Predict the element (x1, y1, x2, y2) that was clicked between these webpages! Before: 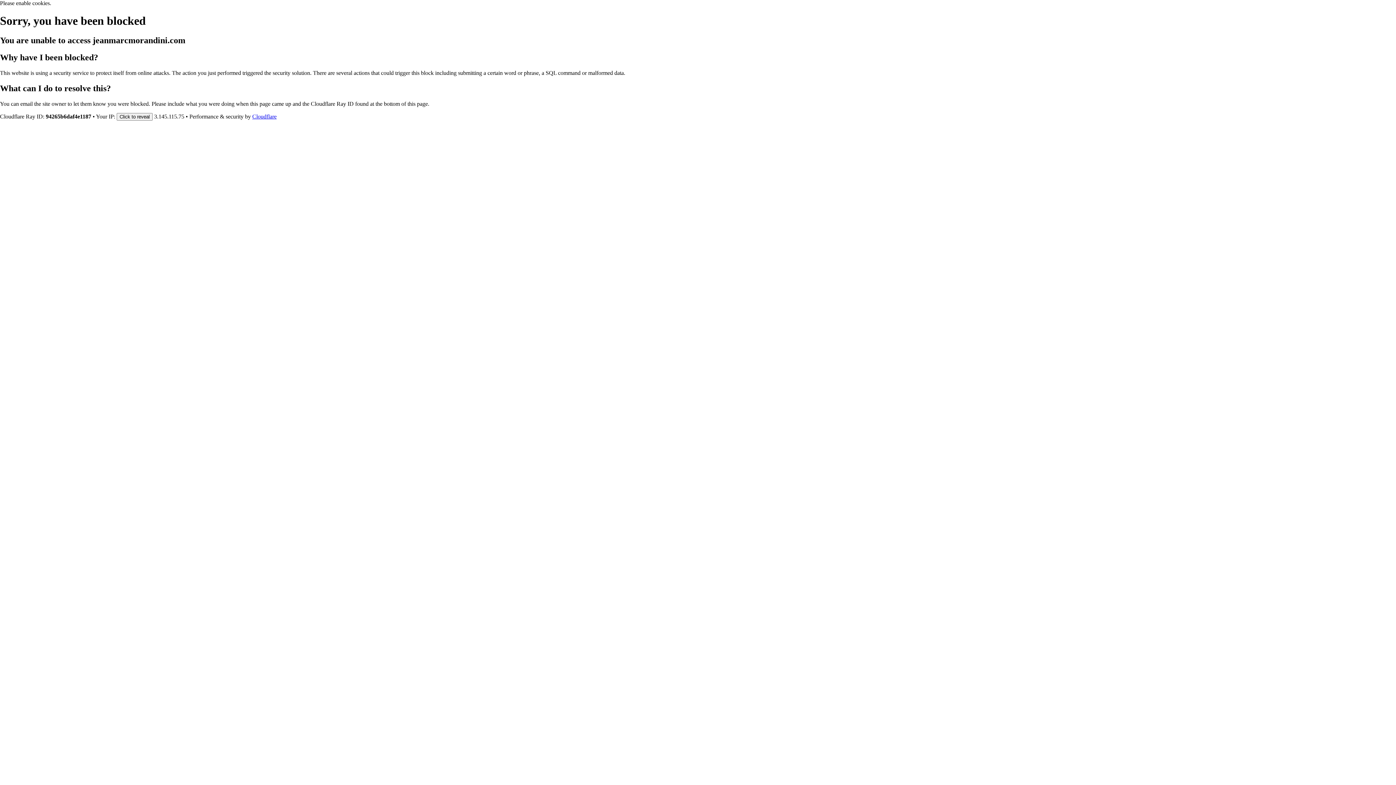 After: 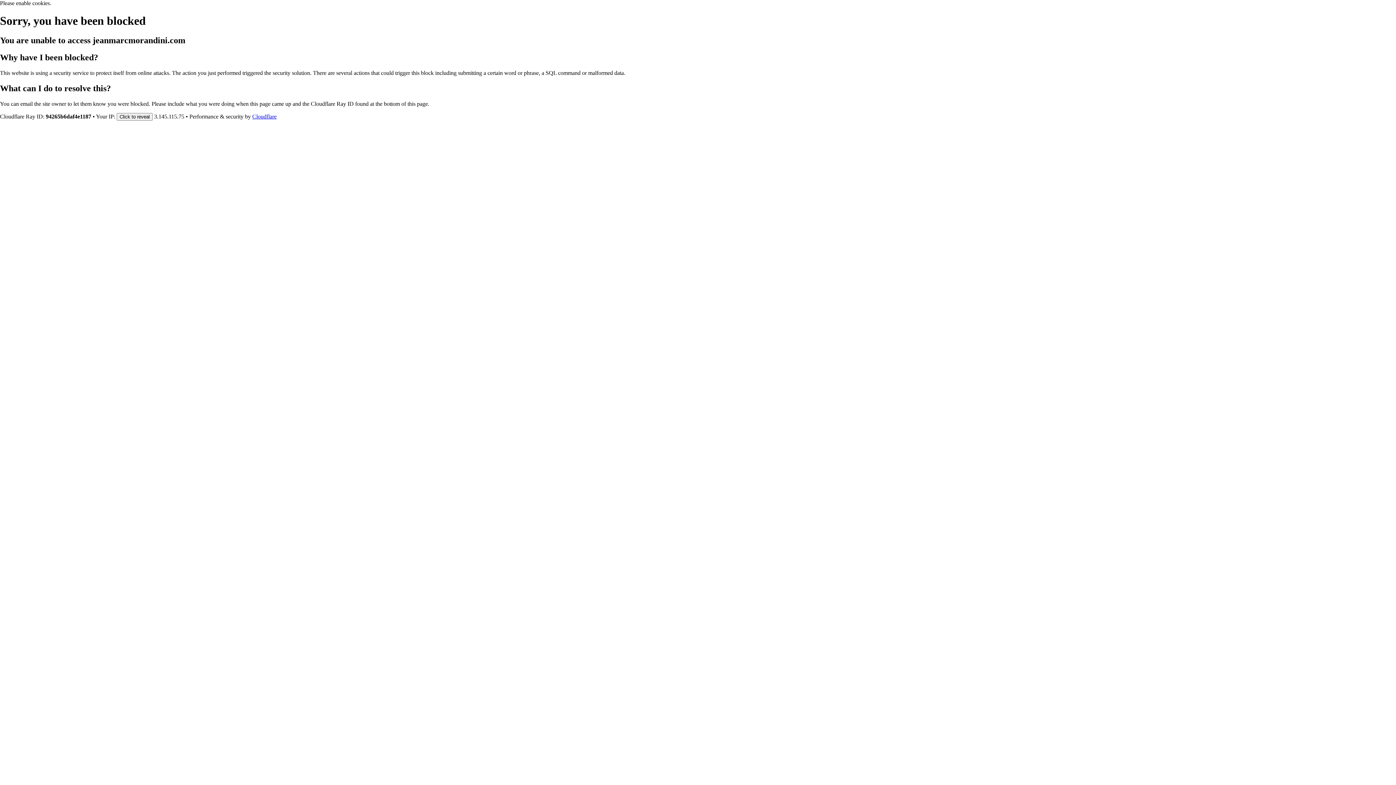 Action: label: Cloudflare bbox: (252, 113, 276, 119)